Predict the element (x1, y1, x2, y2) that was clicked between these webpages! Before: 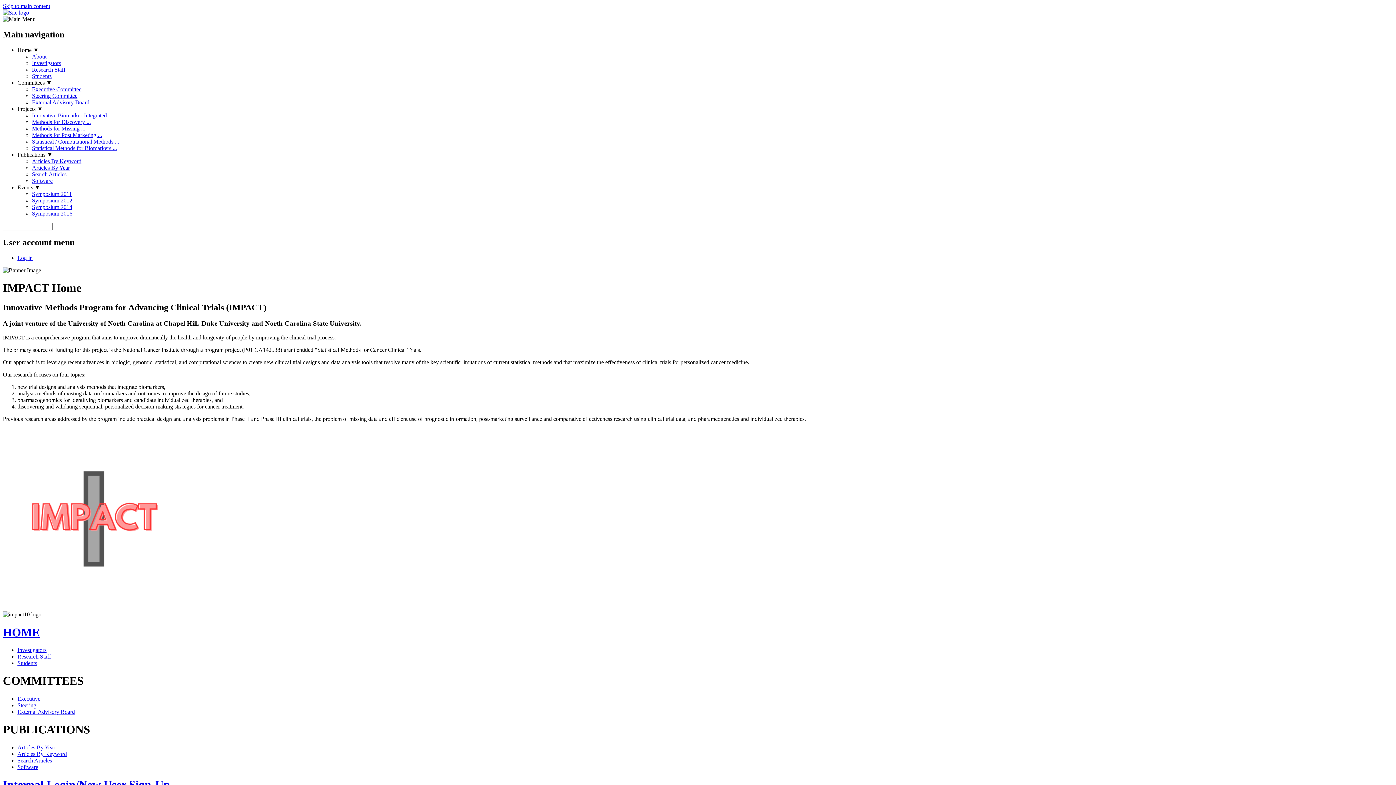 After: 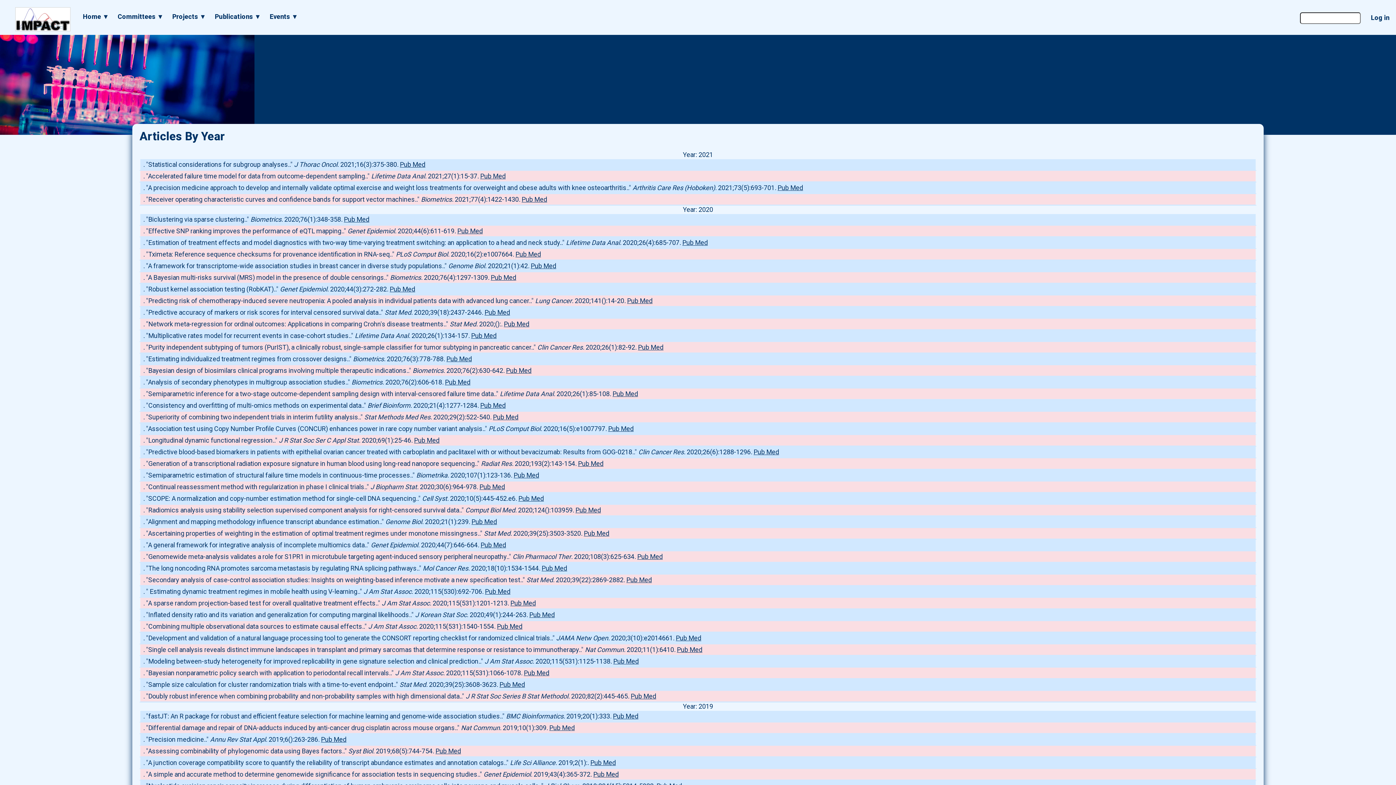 Action: label: Articles By Year bbox: (32, 164, 69, 170)